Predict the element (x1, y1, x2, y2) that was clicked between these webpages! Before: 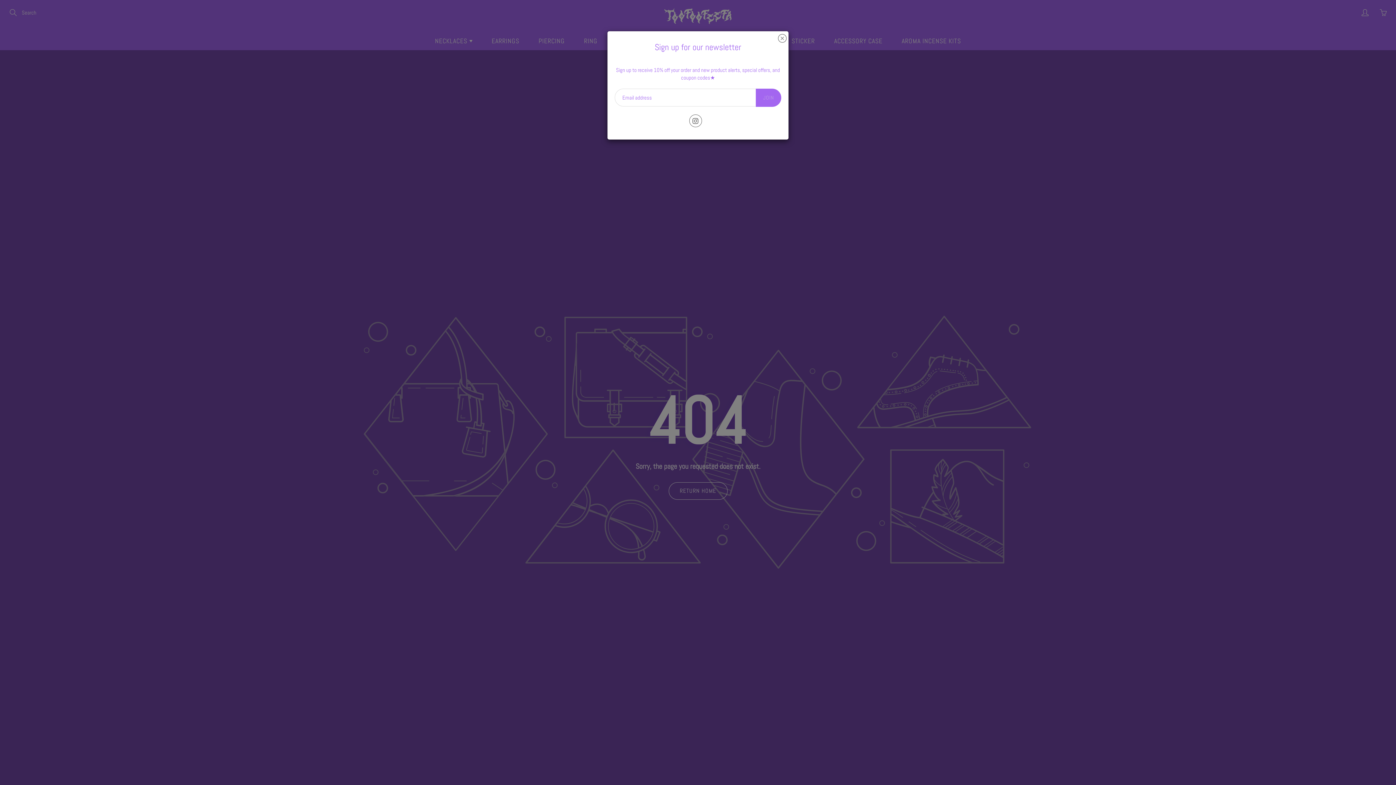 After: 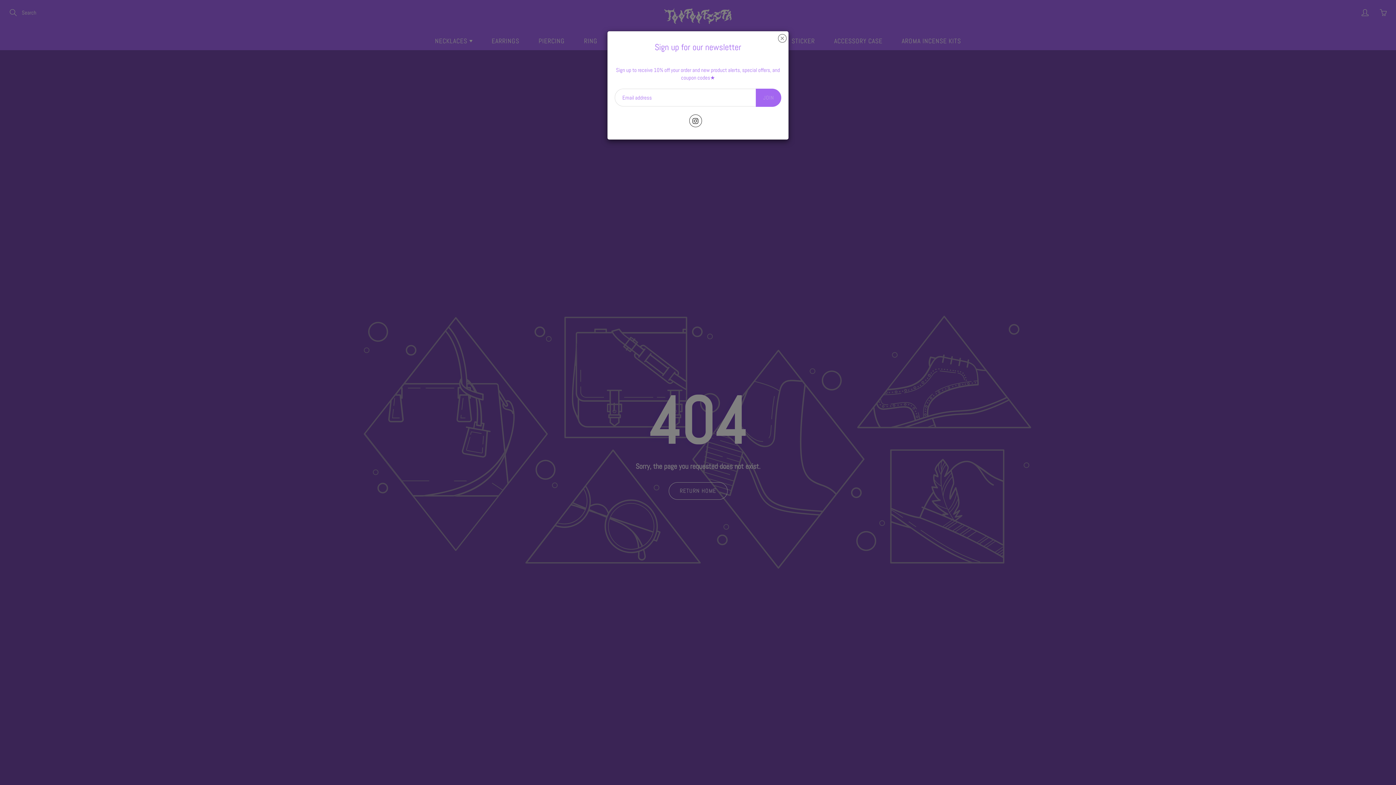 Action: bbox: (689, 114, 702, 127)